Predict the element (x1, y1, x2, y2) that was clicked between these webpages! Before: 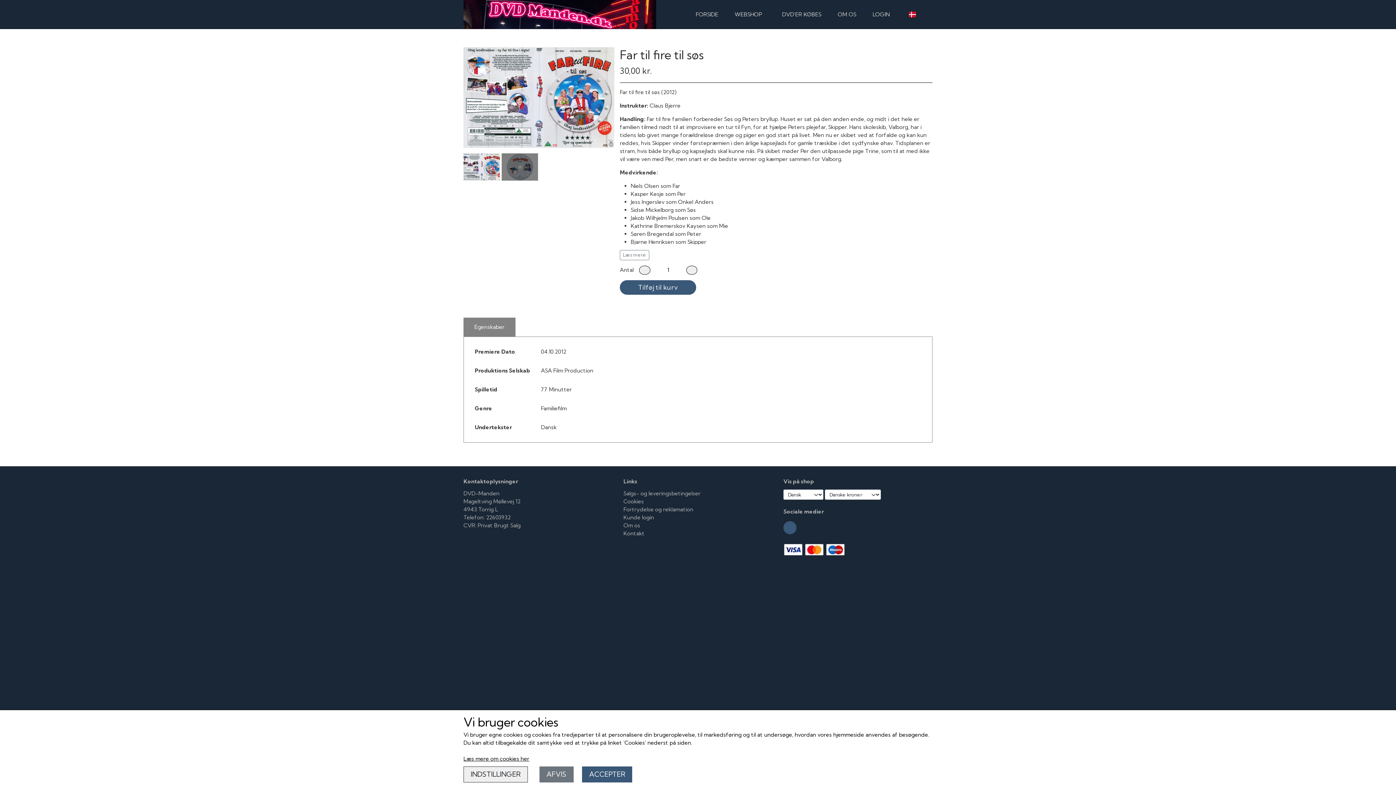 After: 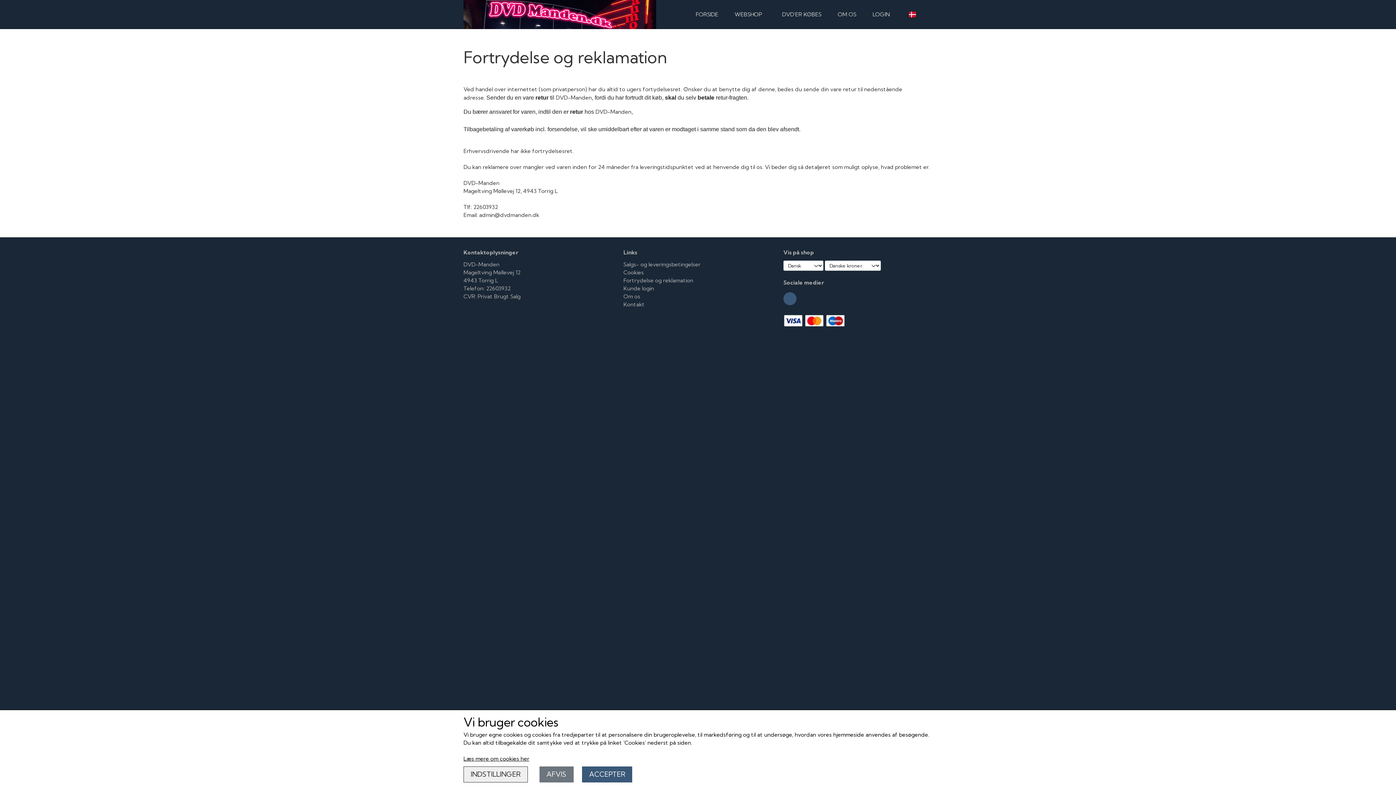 Action: bbox: (623, 506, 693, 513) label: Fortrydelse og reklamation